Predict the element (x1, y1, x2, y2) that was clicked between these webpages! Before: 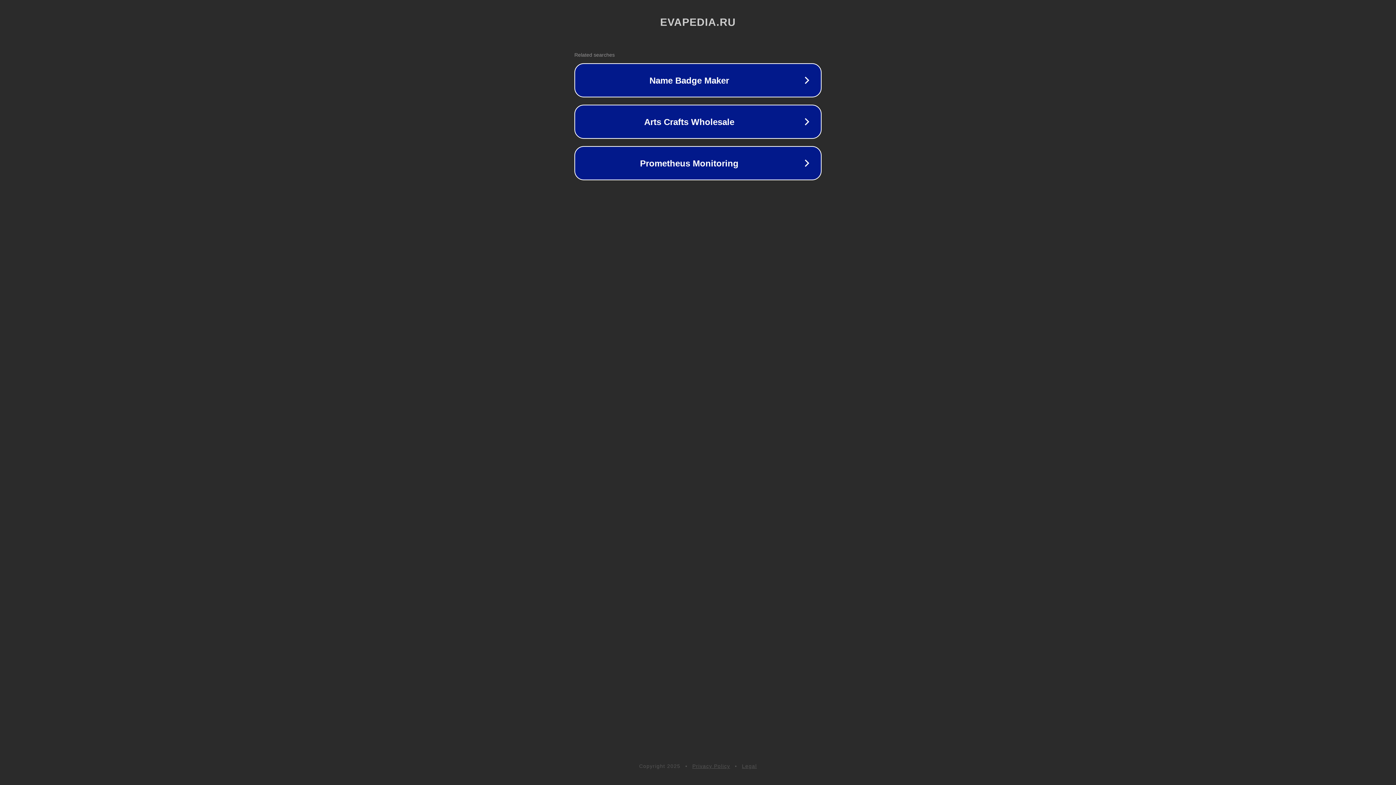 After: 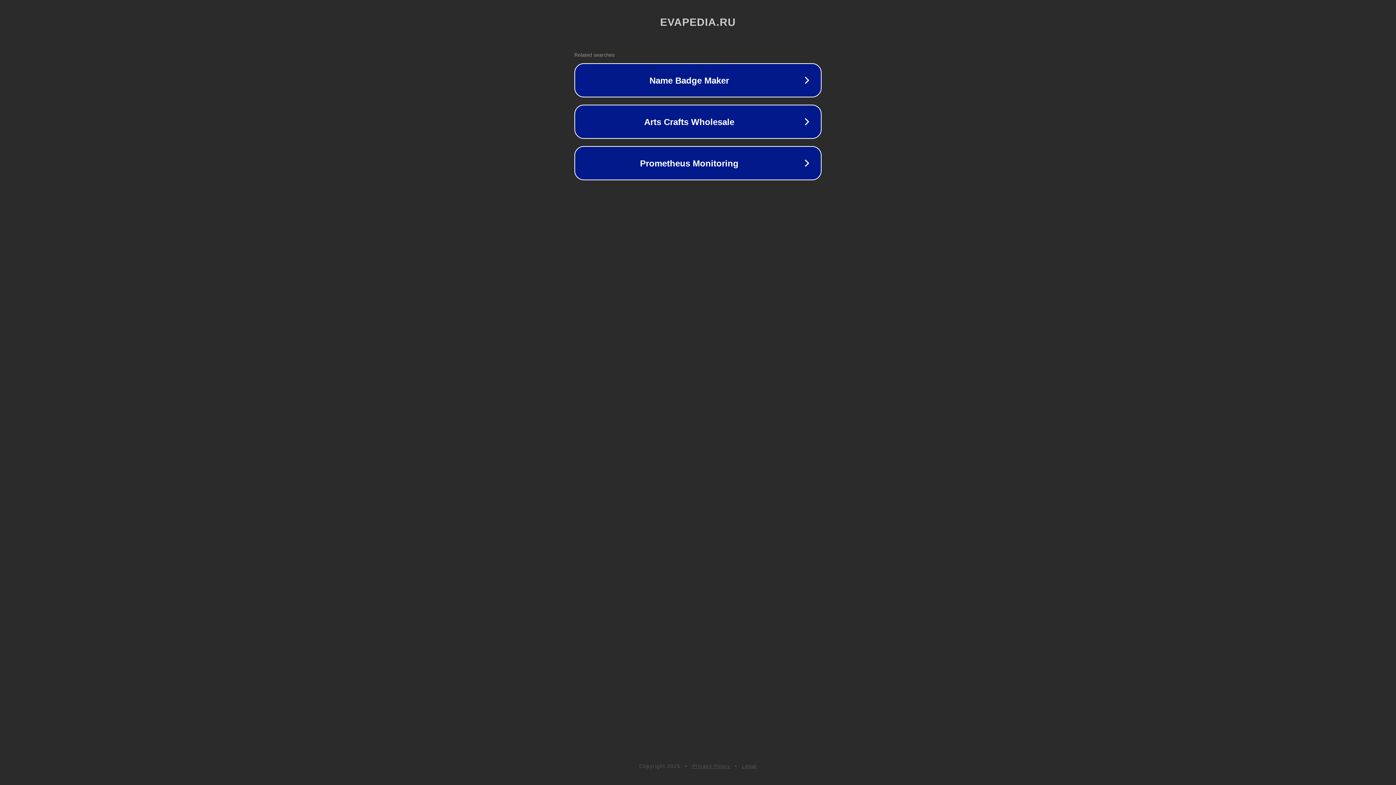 Action: bbox: (692, 763, 730, 769) label: Privacy Policy